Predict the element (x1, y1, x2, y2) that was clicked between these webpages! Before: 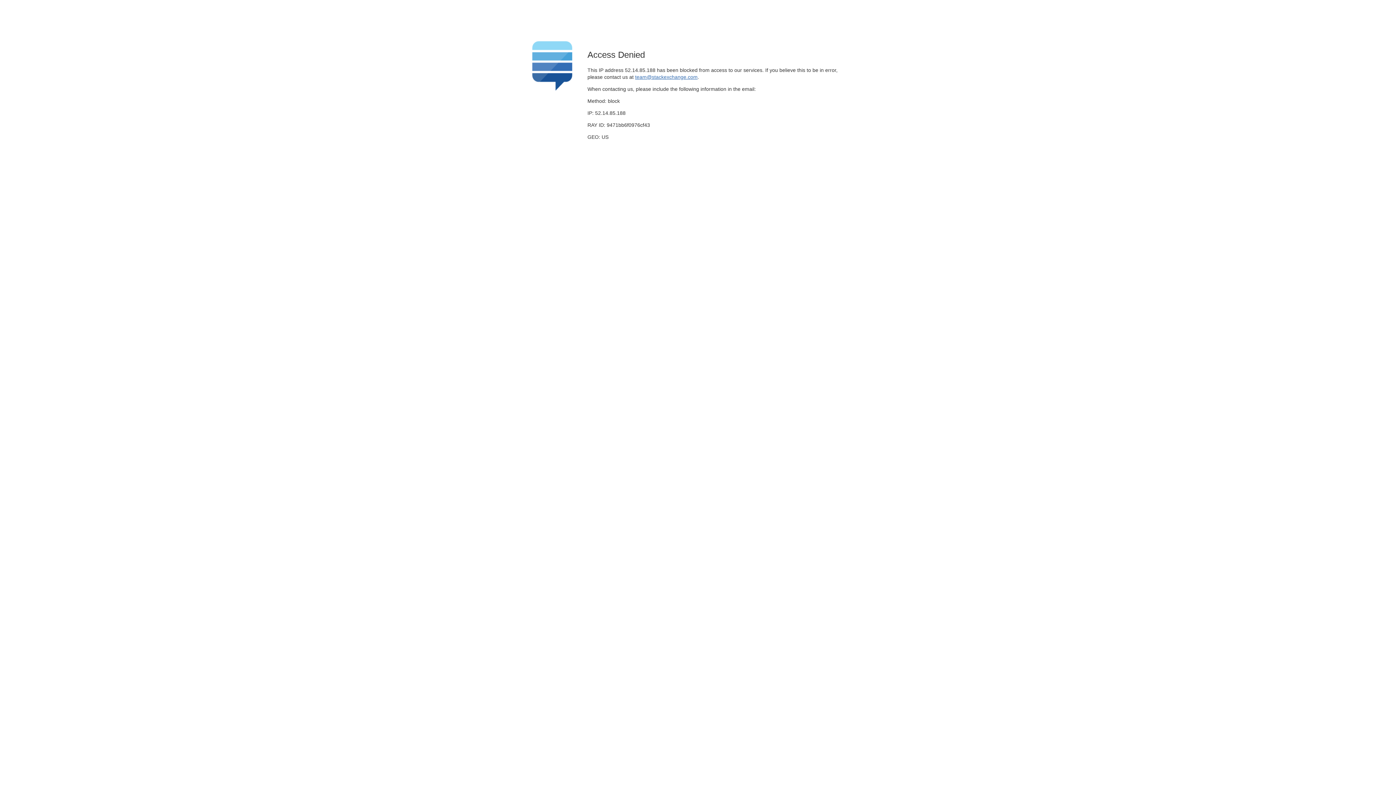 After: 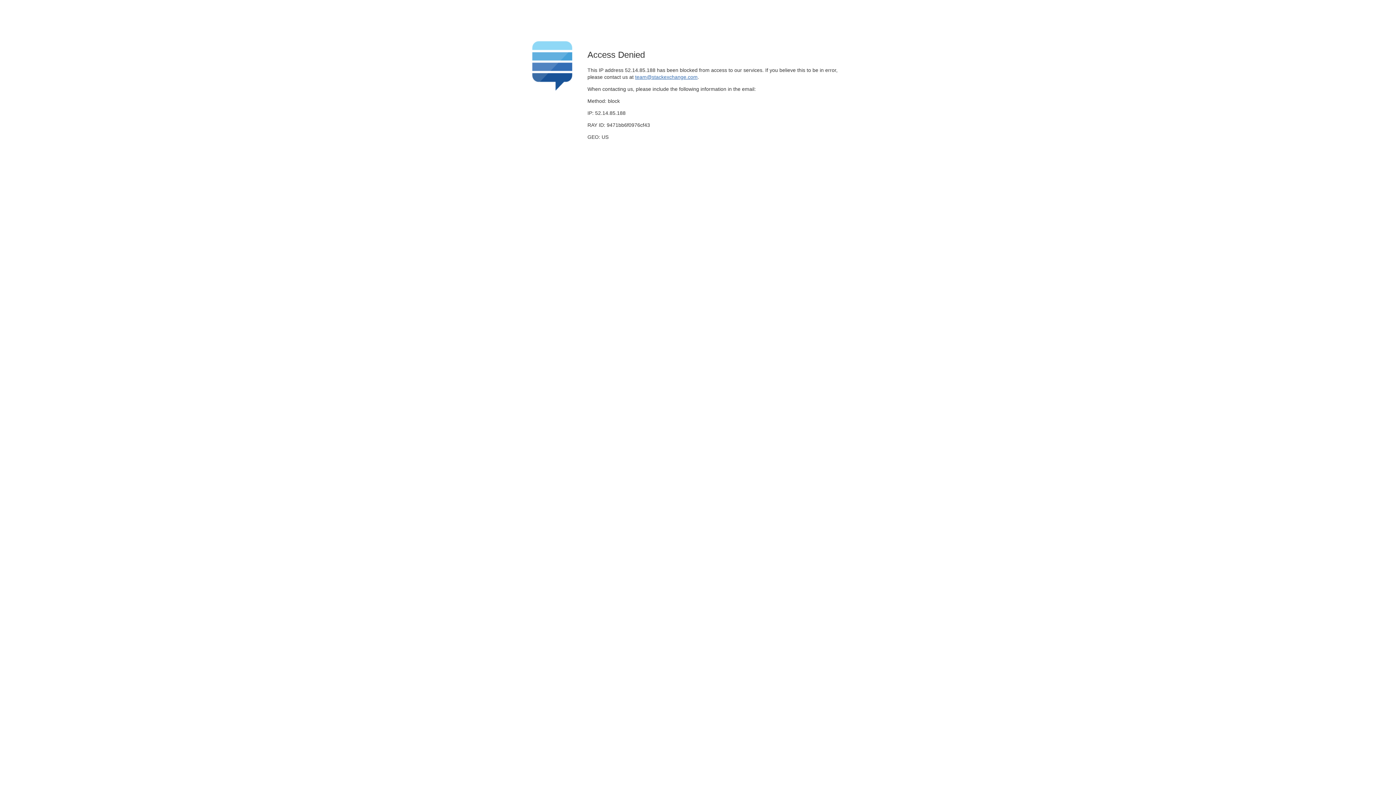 Action: label: team@stackexchange.com bbox: (635, 74, 697, 79)